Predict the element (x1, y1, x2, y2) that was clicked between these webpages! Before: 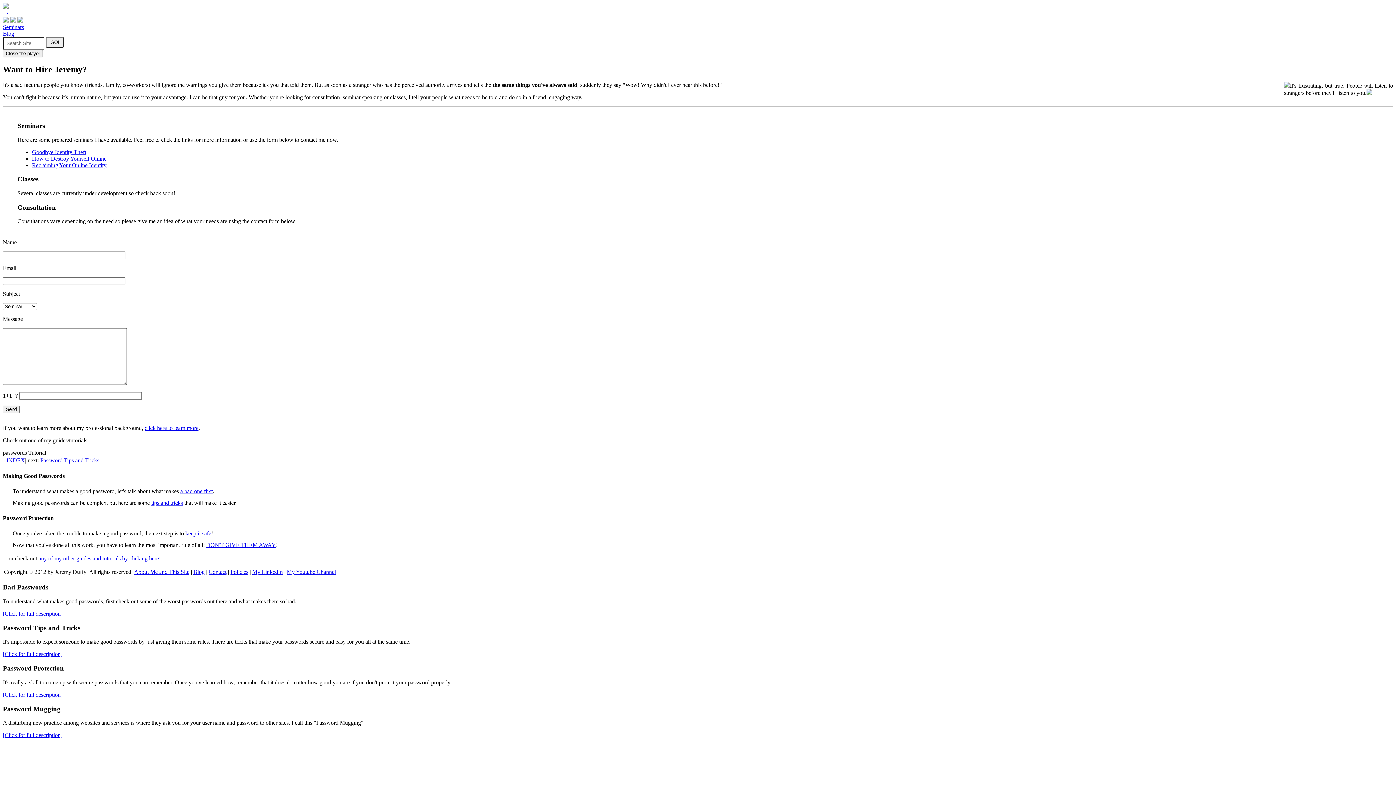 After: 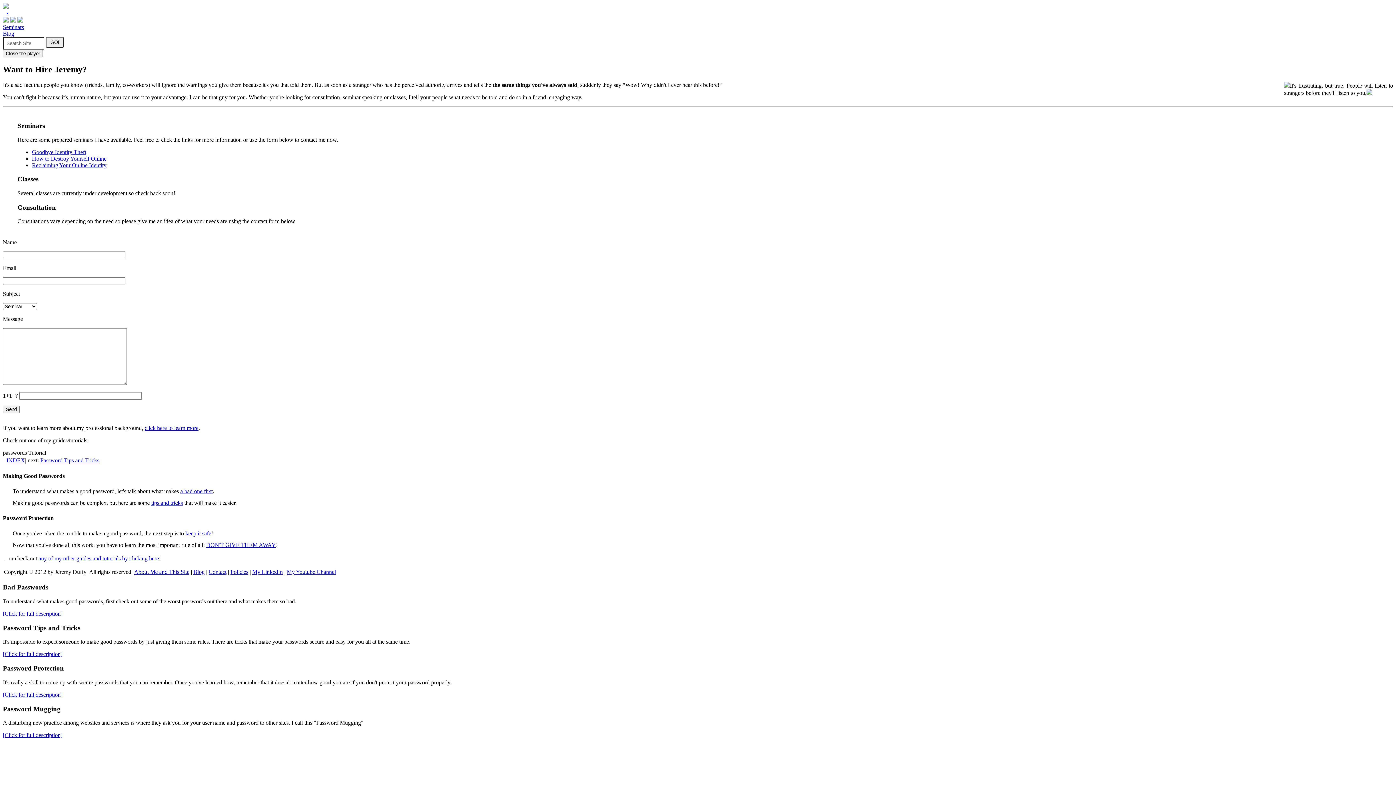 Action: bbox: (252, 569, 282, 575) label: My LinkedIn